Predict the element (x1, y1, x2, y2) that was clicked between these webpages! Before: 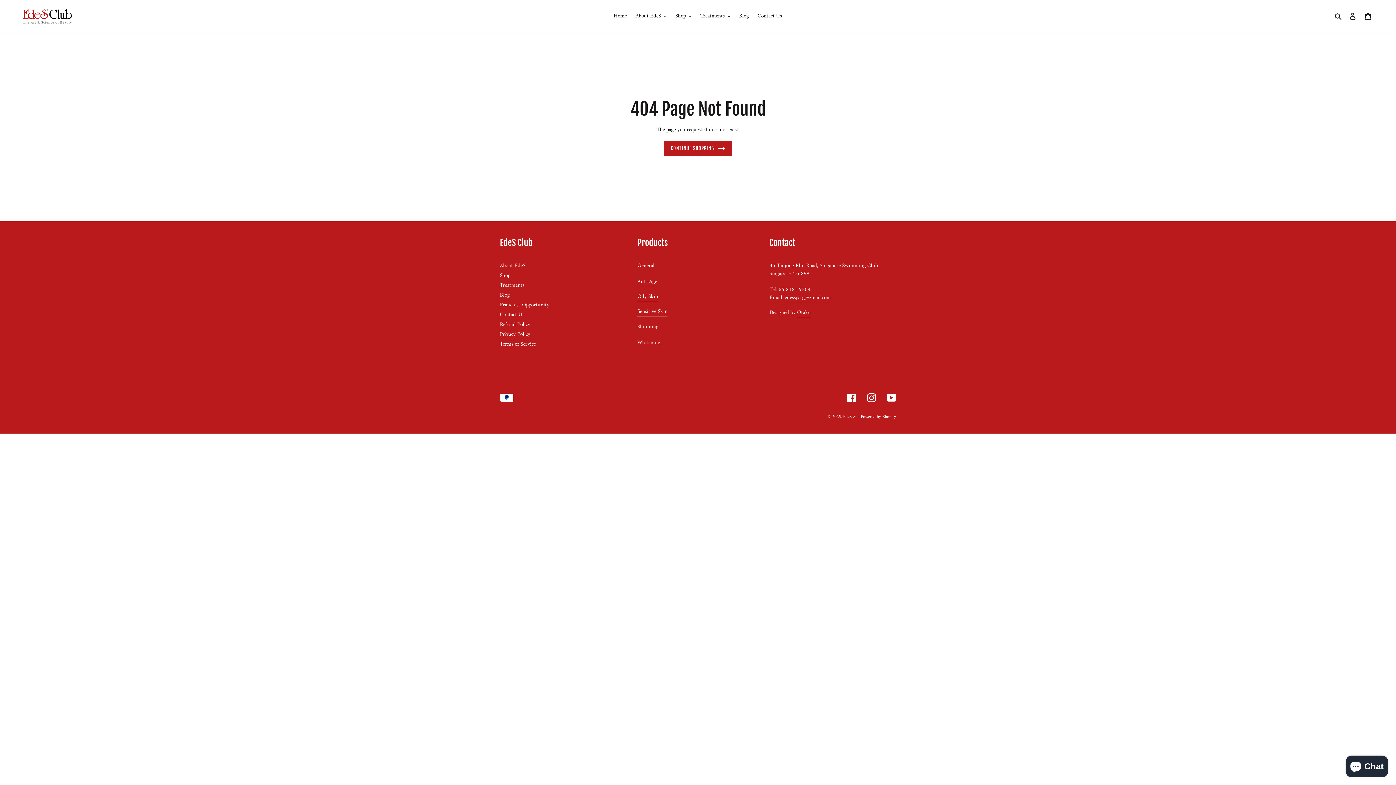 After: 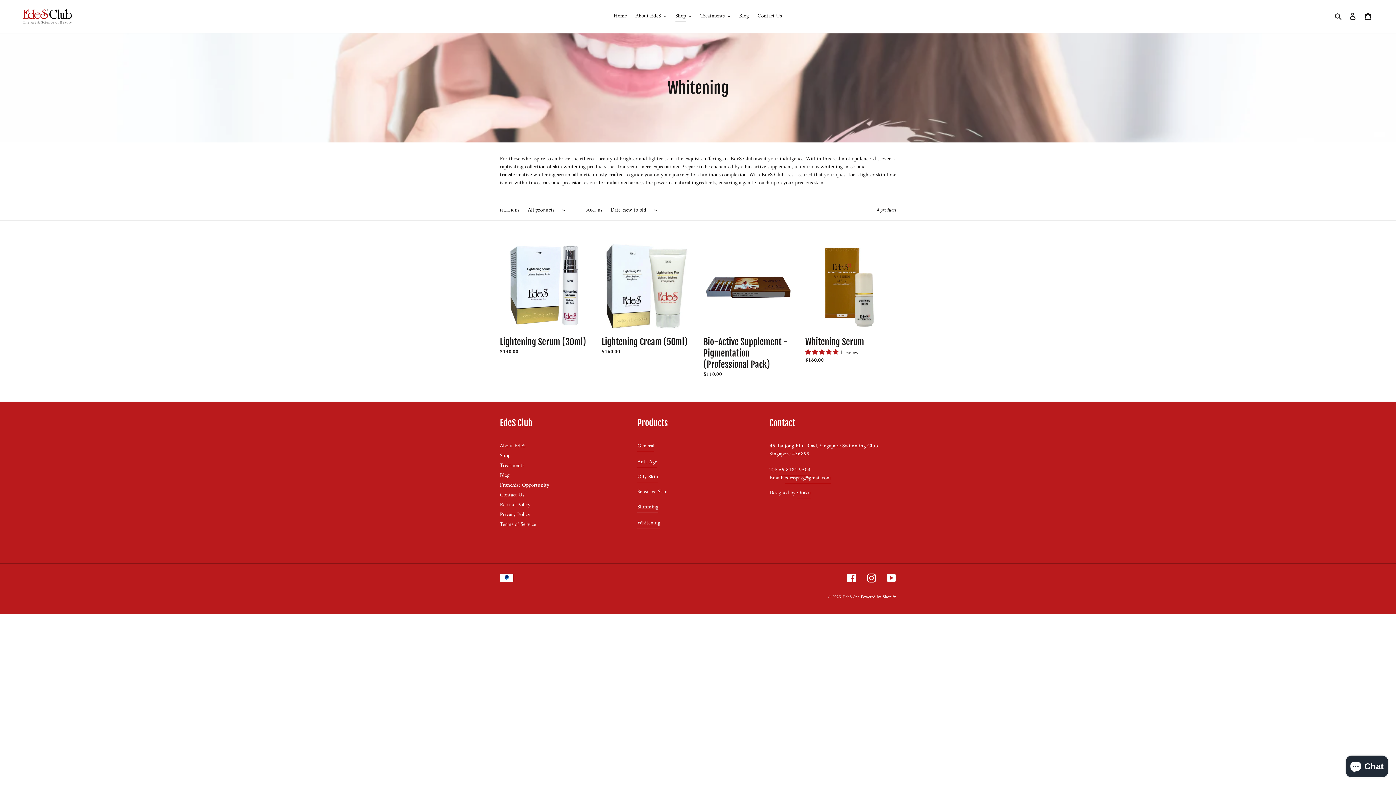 Action: bbox: (637, 338, 660, 348) label: Whitening